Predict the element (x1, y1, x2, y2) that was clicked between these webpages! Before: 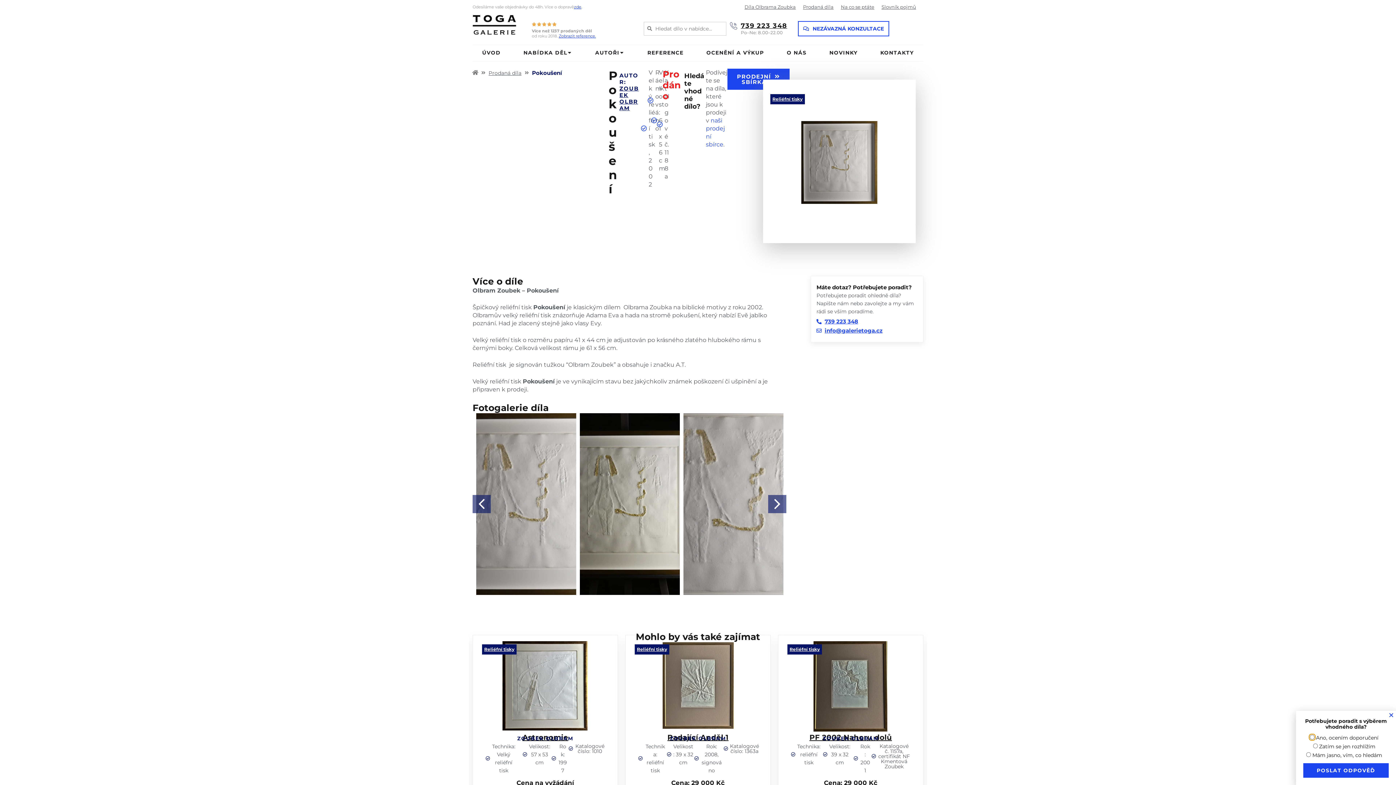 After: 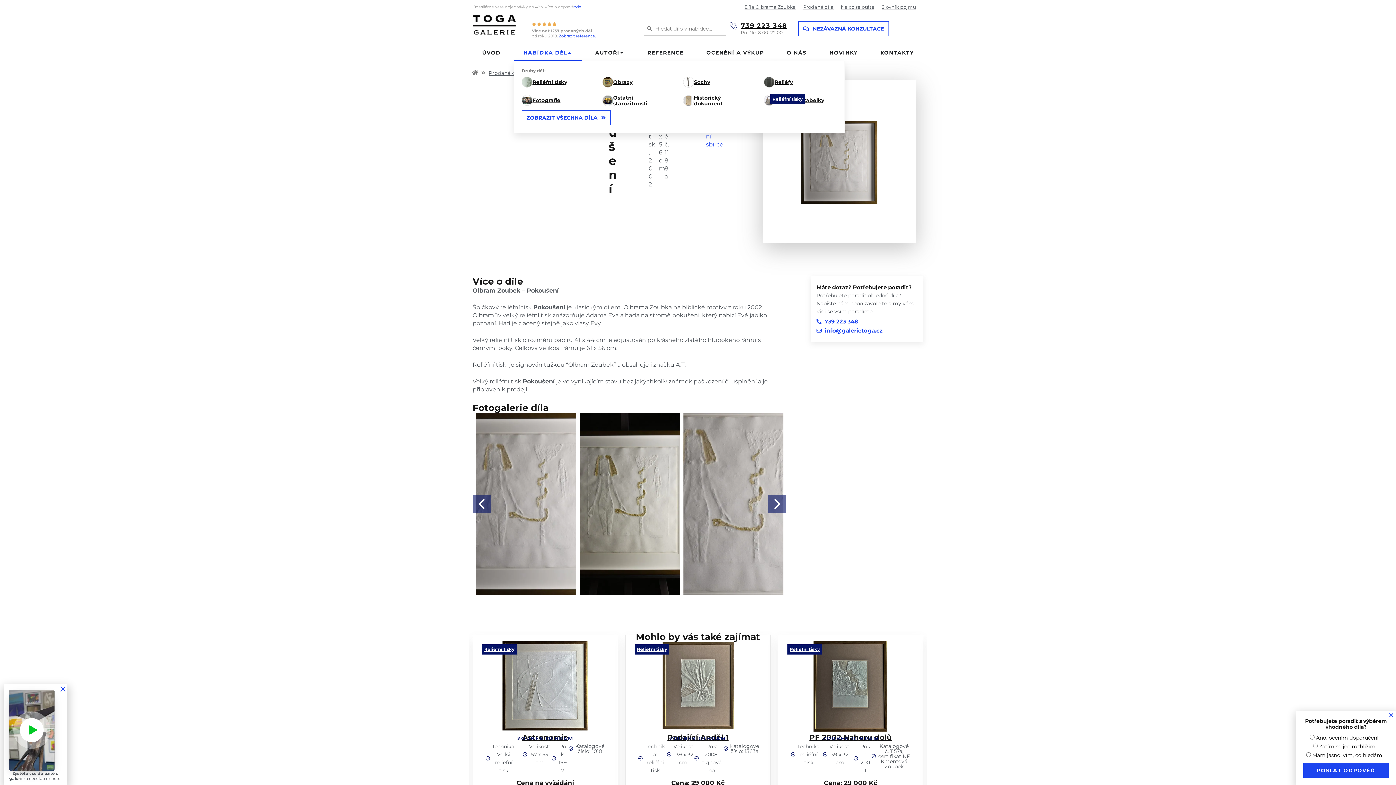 Action: label: Expand: Nabídka děl bbox: (567, 48, 572, 56)